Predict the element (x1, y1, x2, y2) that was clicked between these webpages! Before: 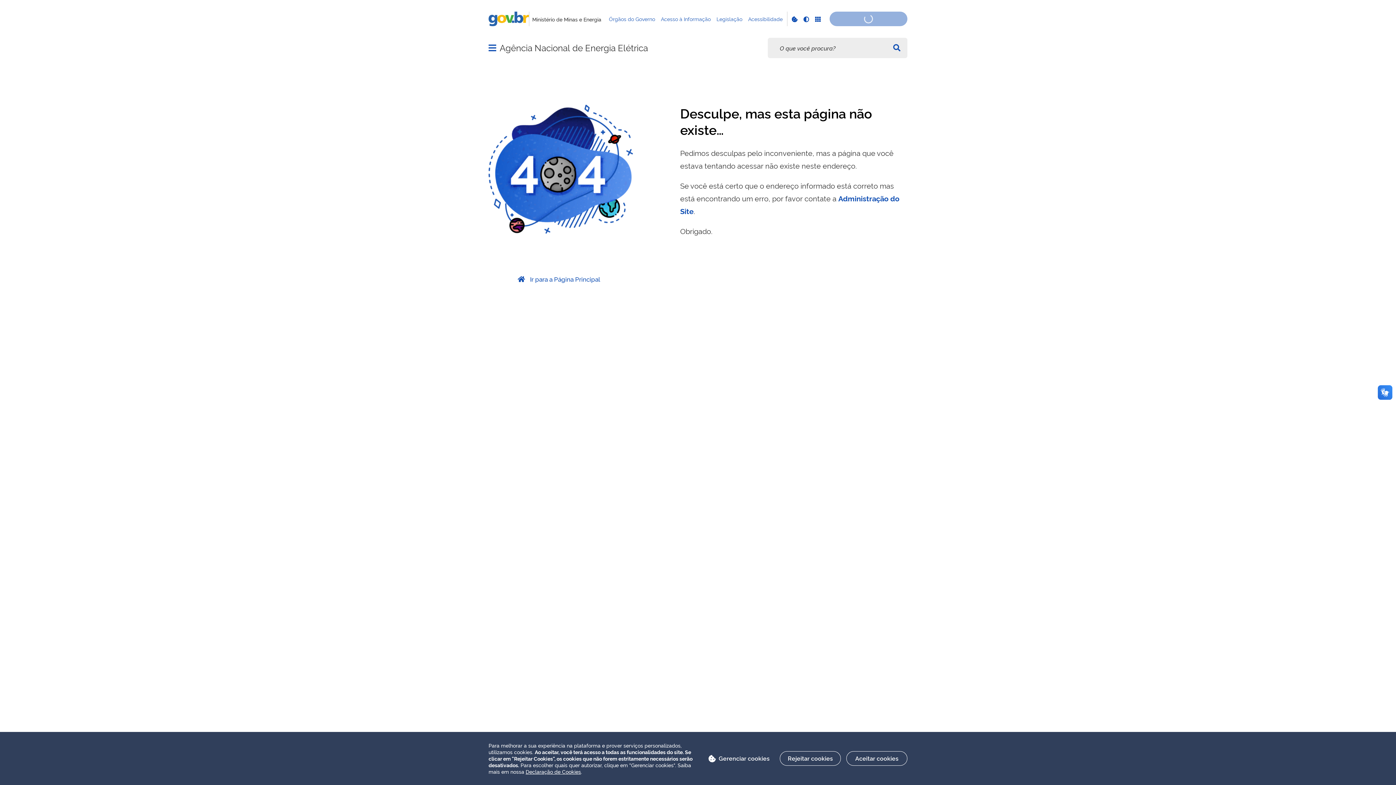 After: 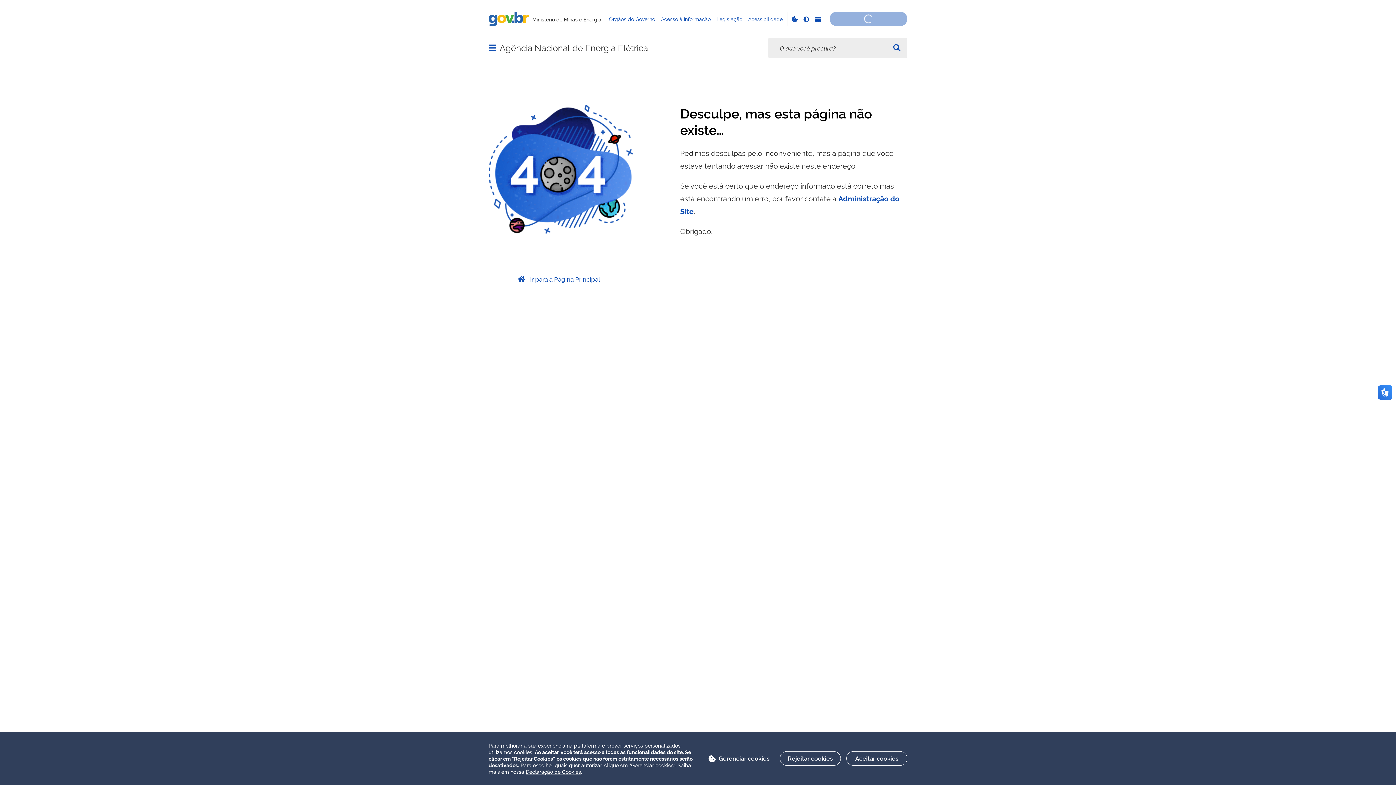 Action: bbox: (525, 768, 581, 775) label: Declaração de Cookies